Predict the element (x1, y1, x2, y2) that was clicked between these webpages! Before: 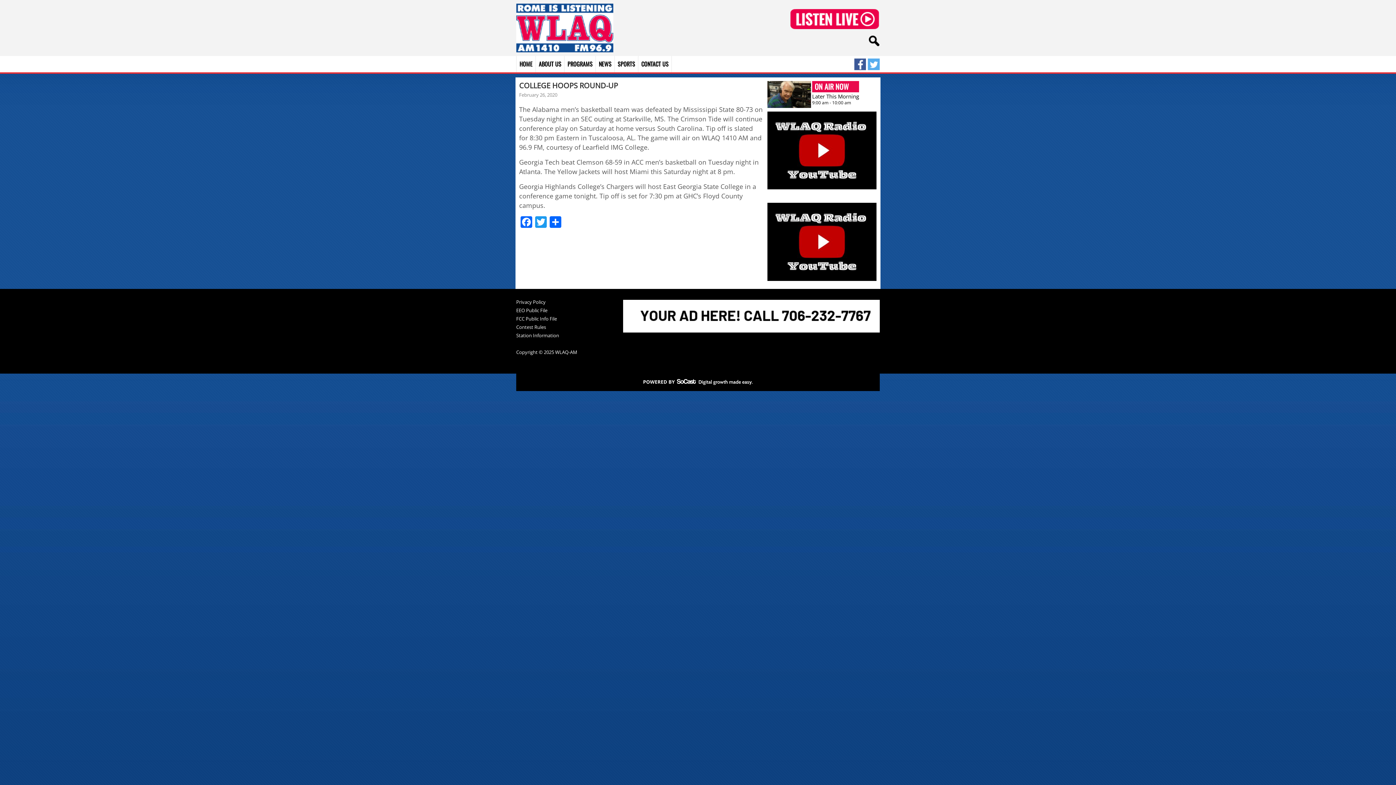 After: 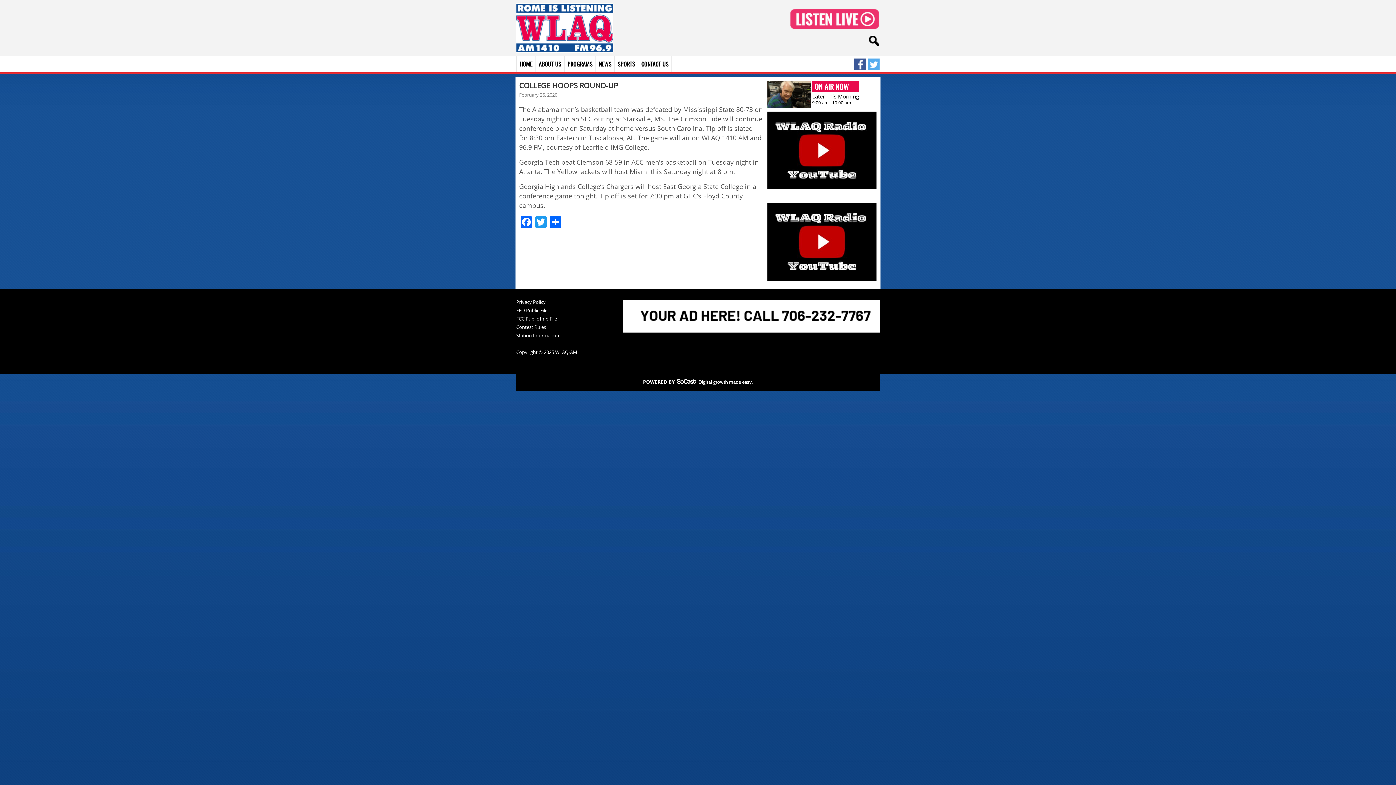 Action: bbox: (790, 24, 879, 30)